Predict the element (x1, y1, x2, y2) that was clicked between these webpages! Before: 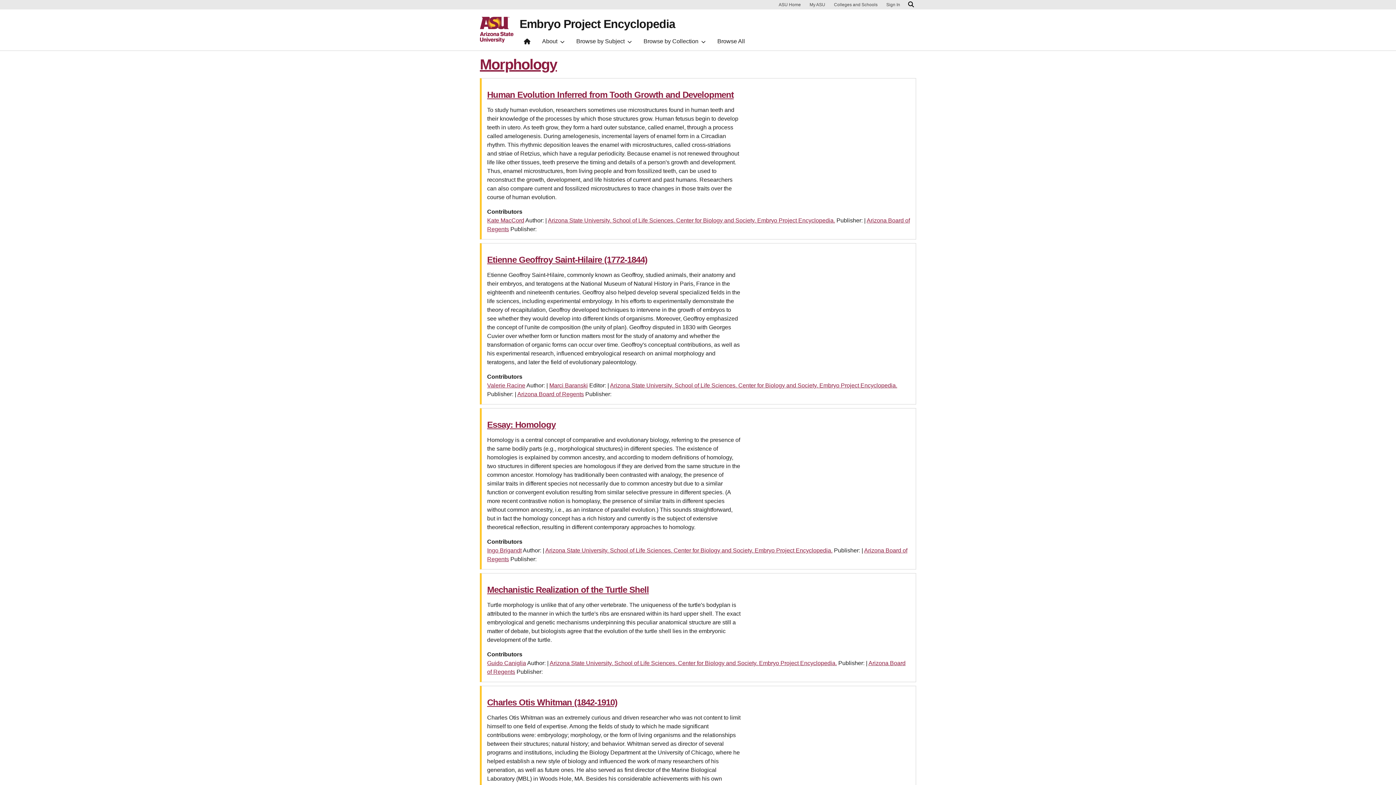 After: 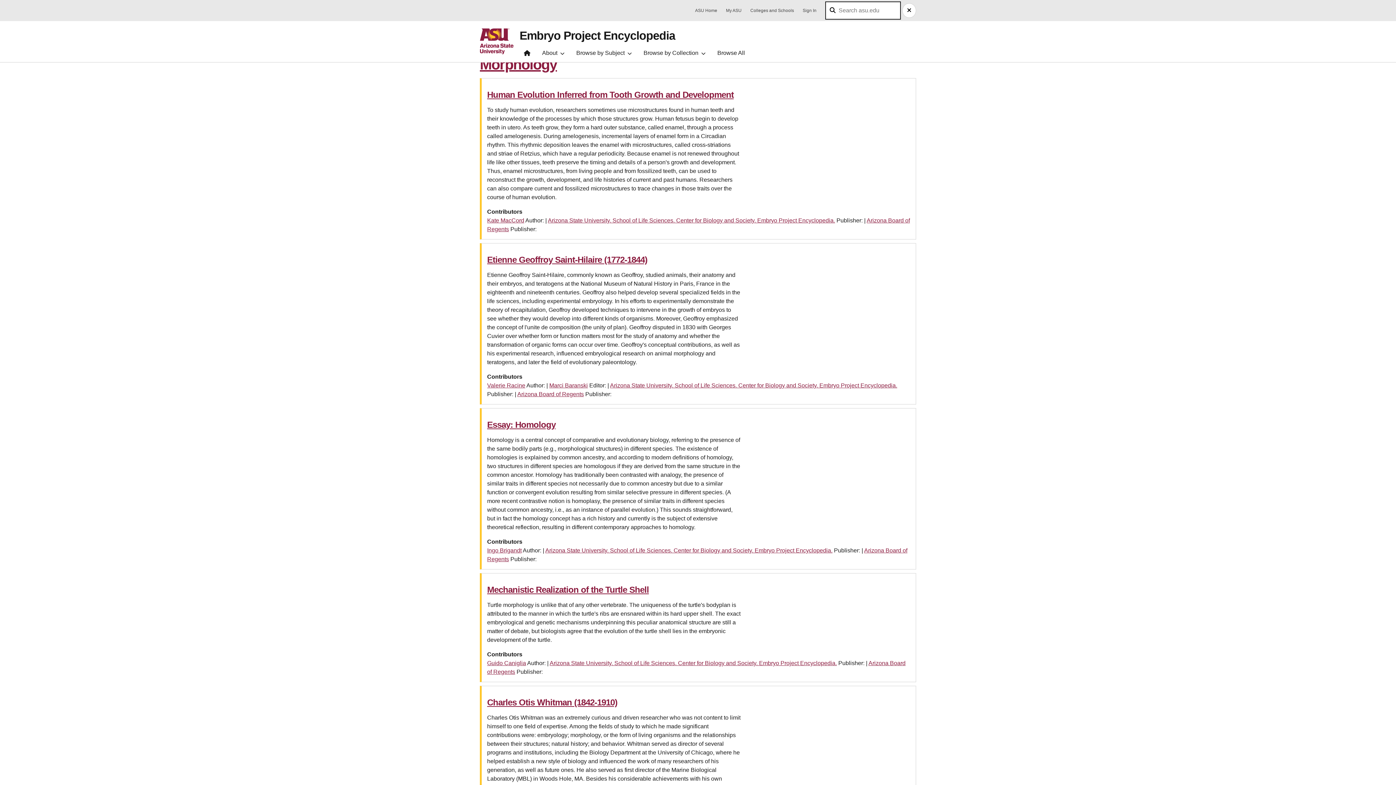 Action: bbox: (906, 0, 916, 9) label: Search asu.edu